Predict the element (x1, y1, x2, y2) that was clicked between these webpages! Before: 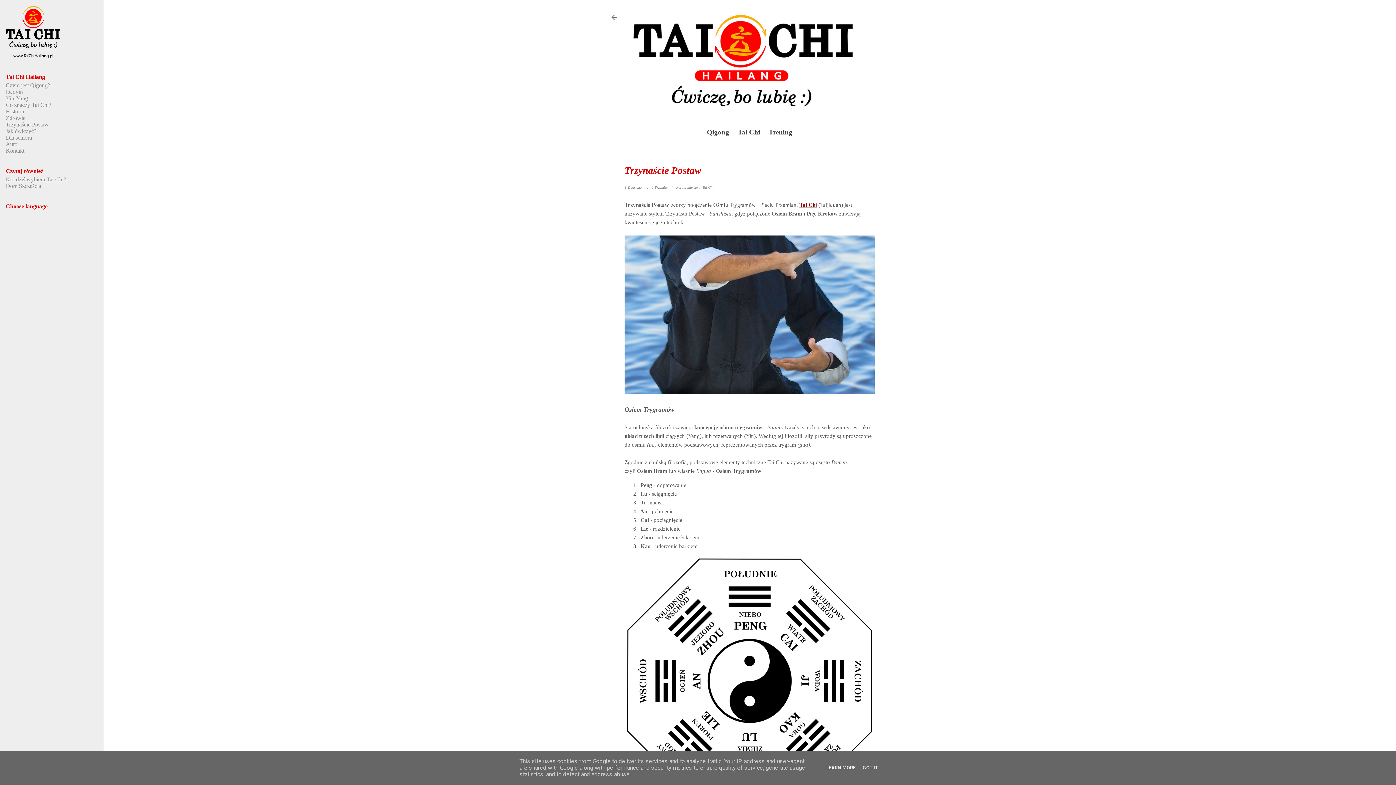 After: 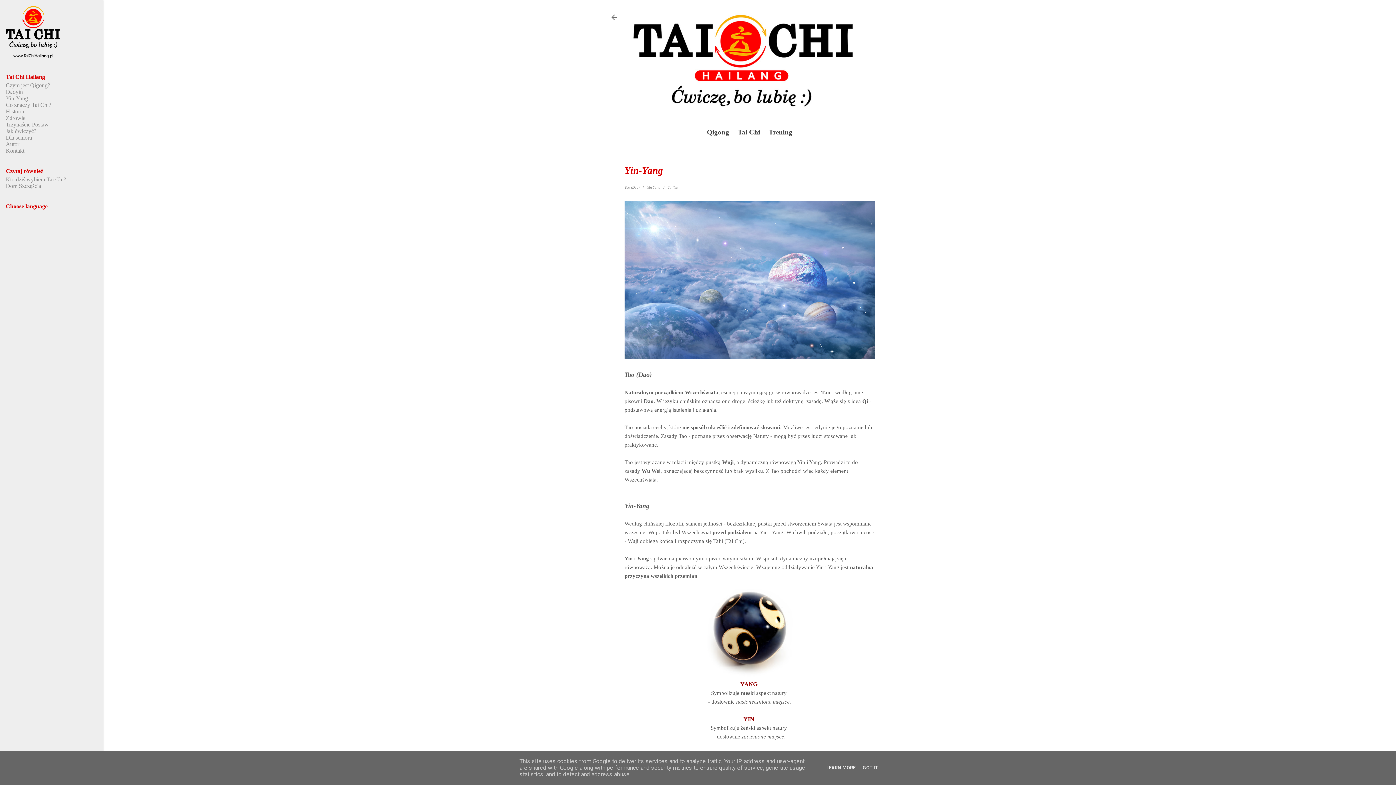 Action: label: Yin-Yang bbox: (5, 95, 28, 101)